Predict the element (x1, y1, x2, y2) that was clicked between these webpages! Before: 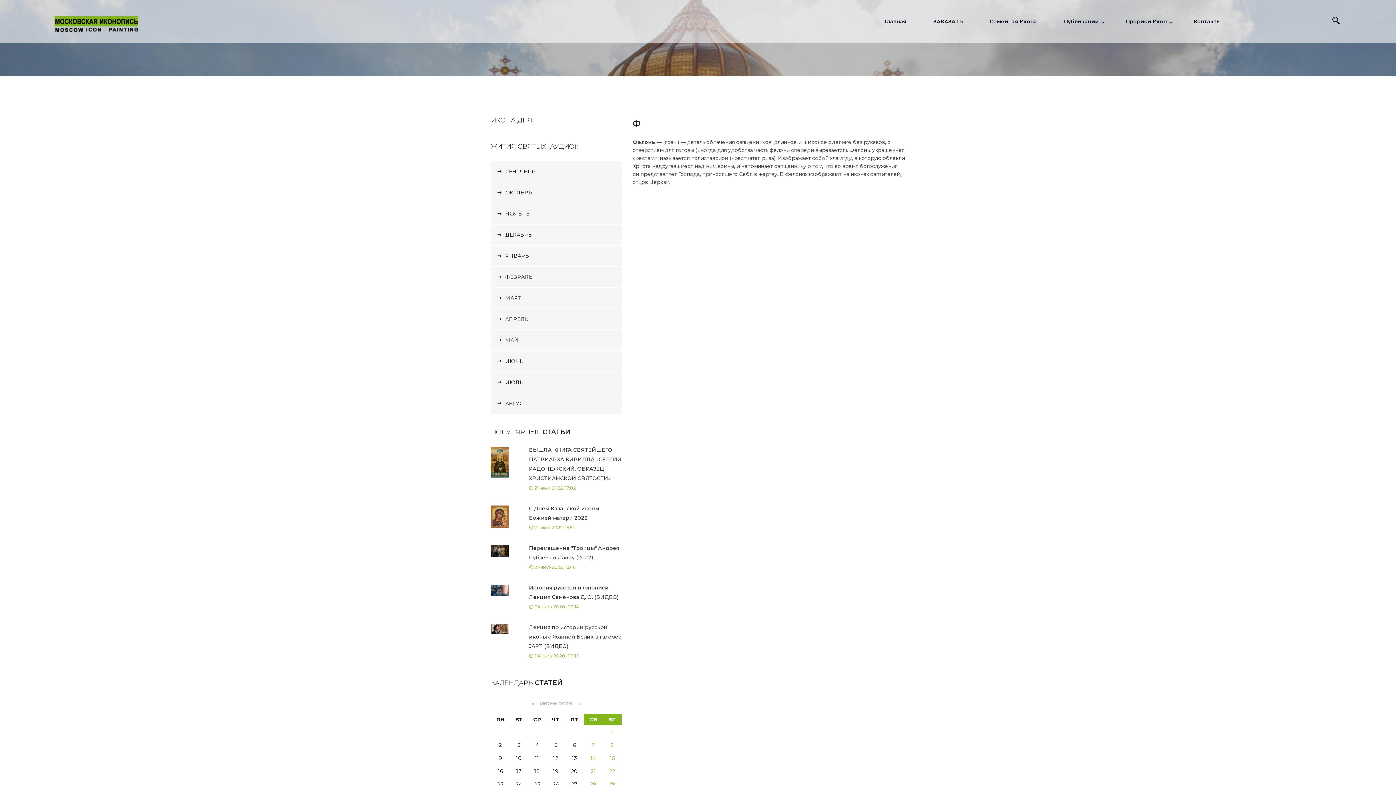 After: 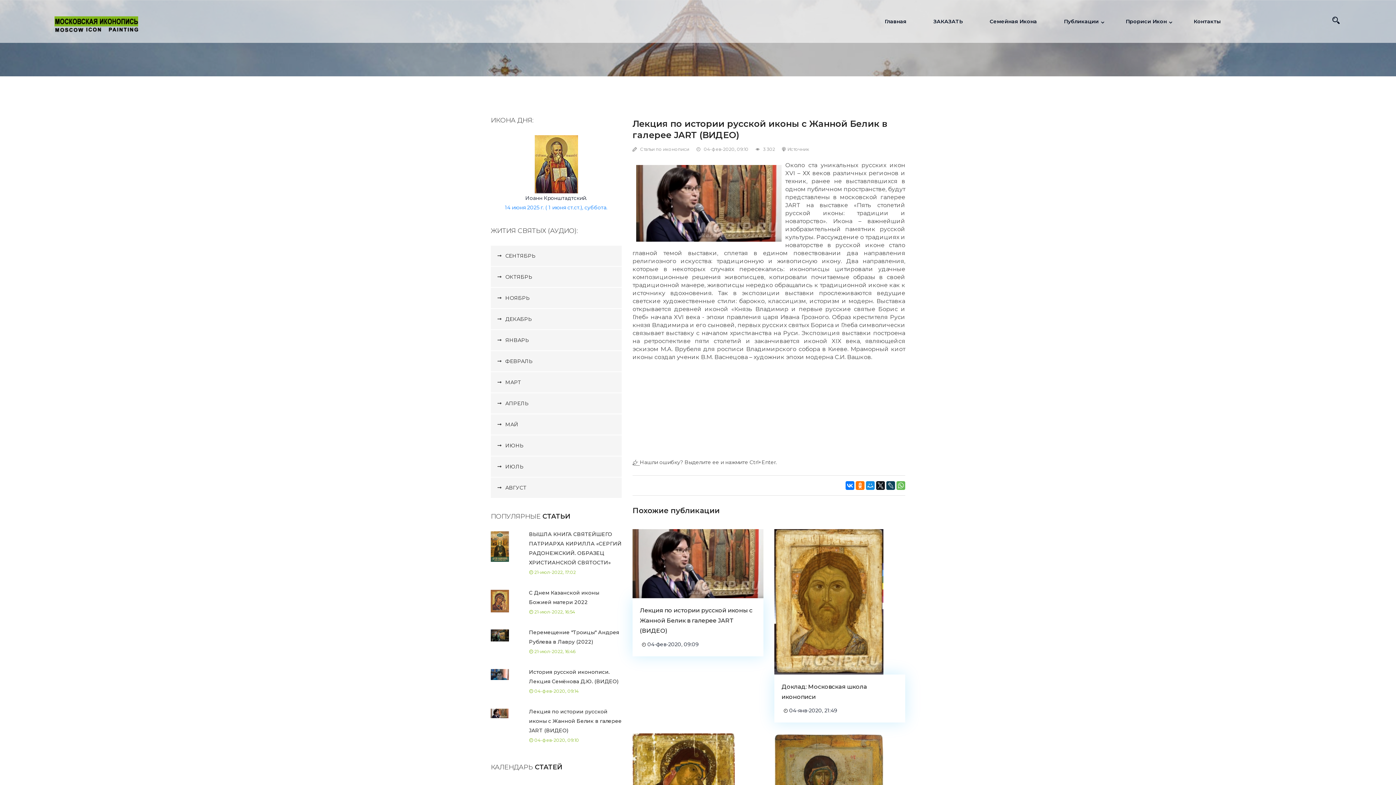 Action: bbox: (529, 624, 621, 649) label: Лекция по истории русской иконы с Жанной Белик в галерее JART (ВИДЕО)